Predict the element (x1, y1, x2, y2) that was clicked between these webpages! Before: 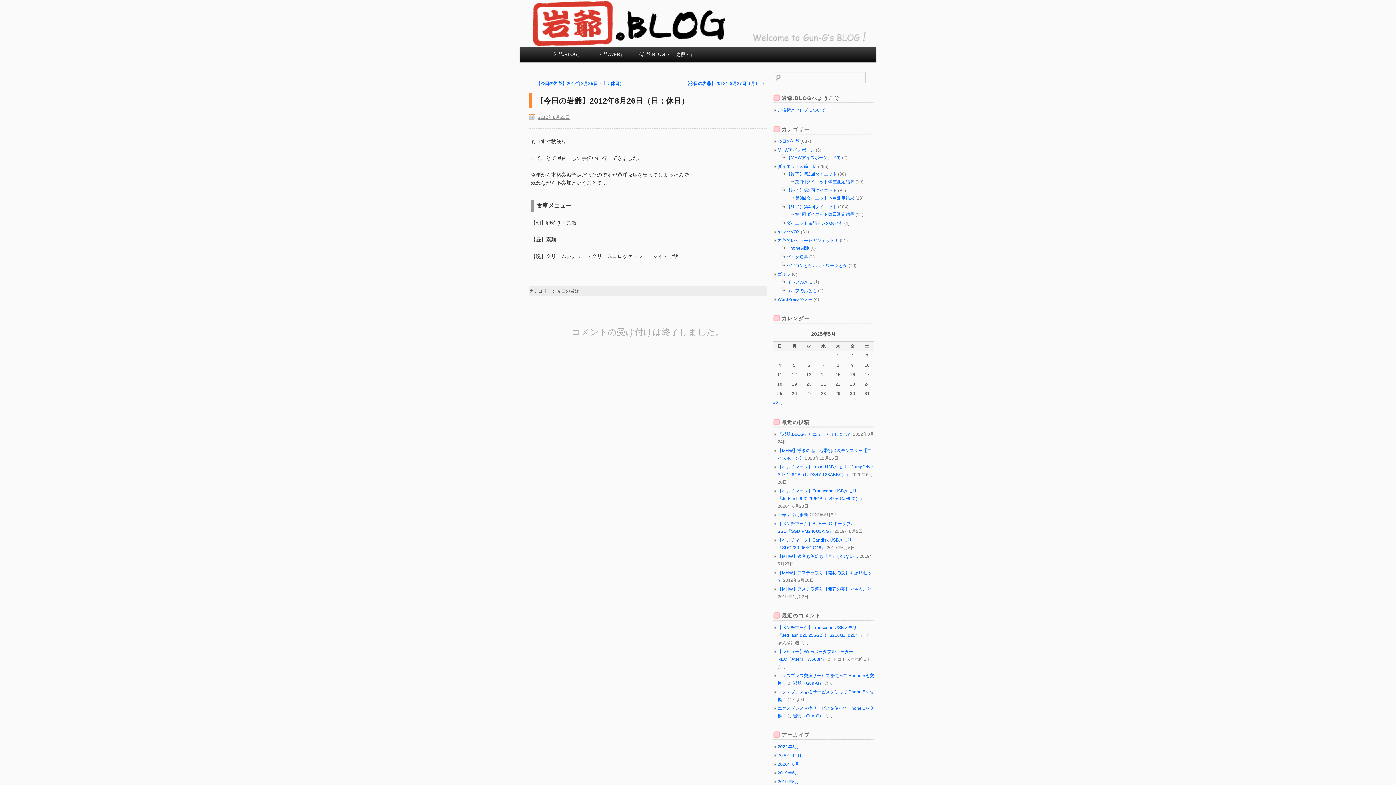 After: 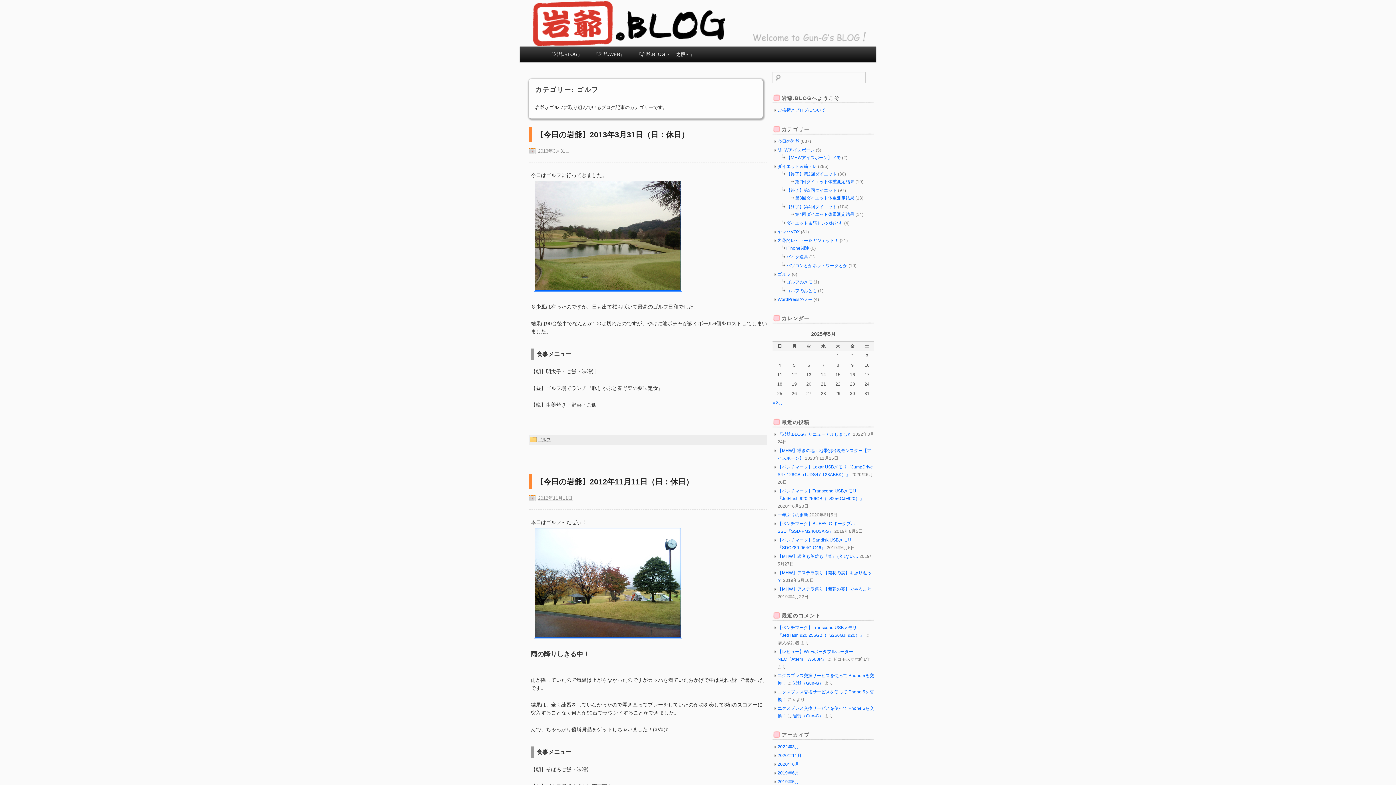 Action: label: ゴルフ bbox: (777, 271, 790, 277)